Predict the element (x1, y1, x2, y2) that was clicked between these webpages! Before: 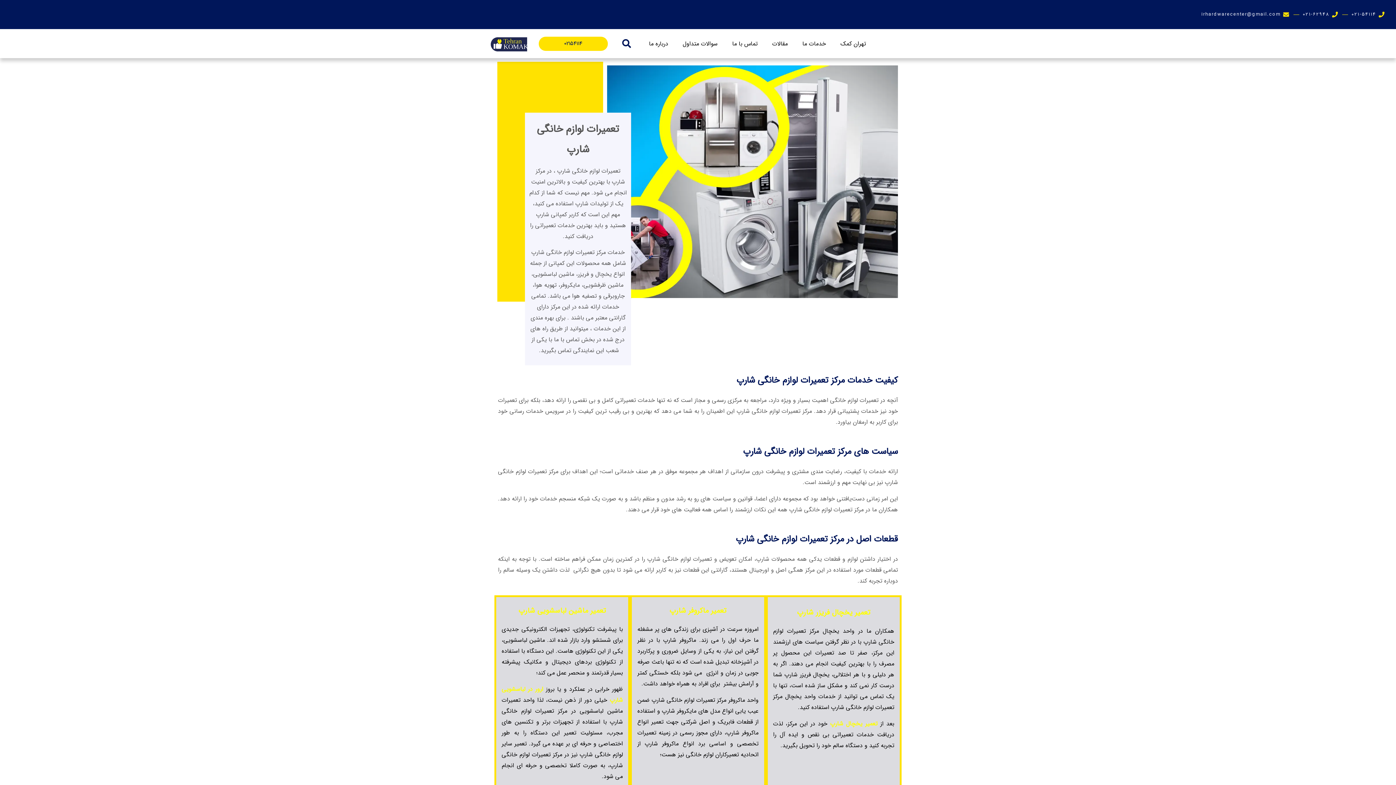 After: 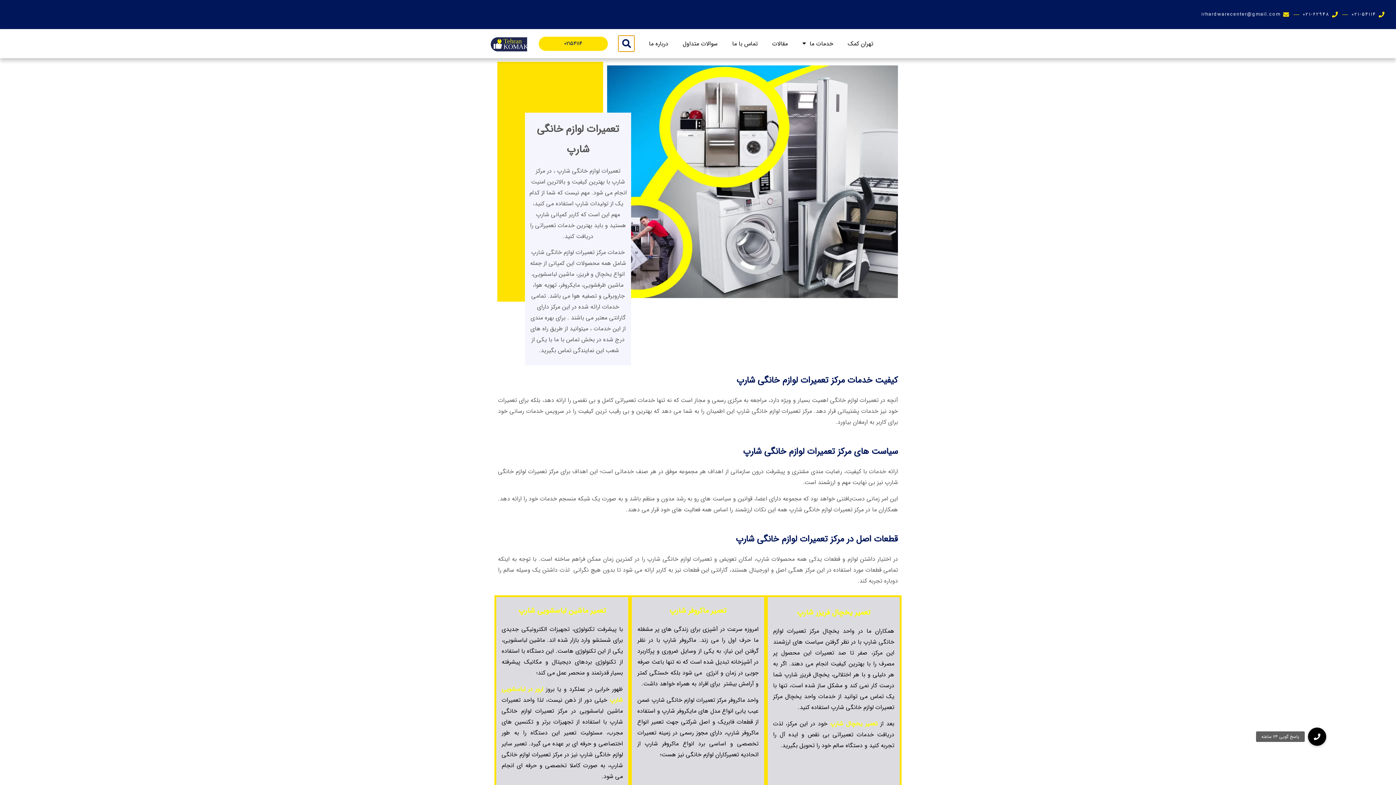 Action: label: جستجو کردن bbox: (618, 35, 634, 51)